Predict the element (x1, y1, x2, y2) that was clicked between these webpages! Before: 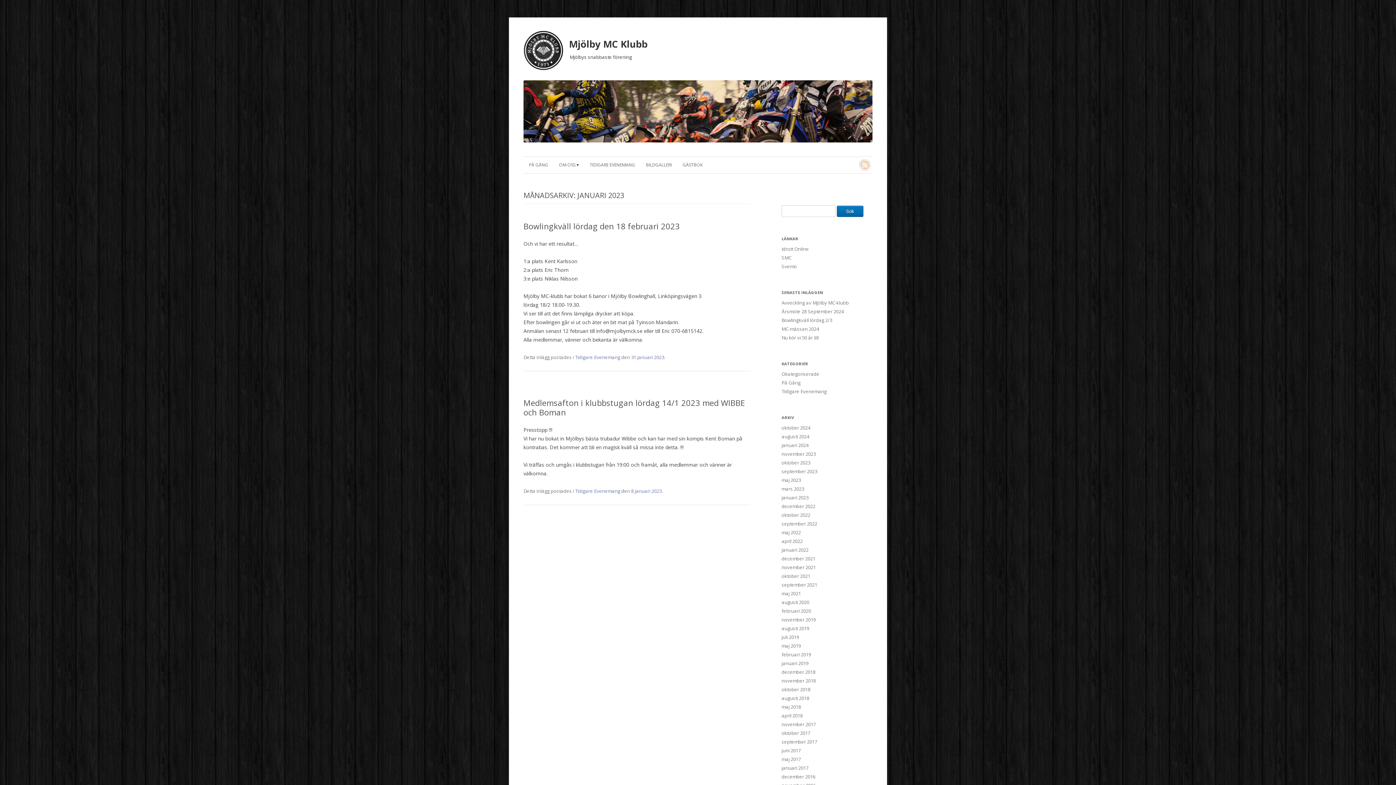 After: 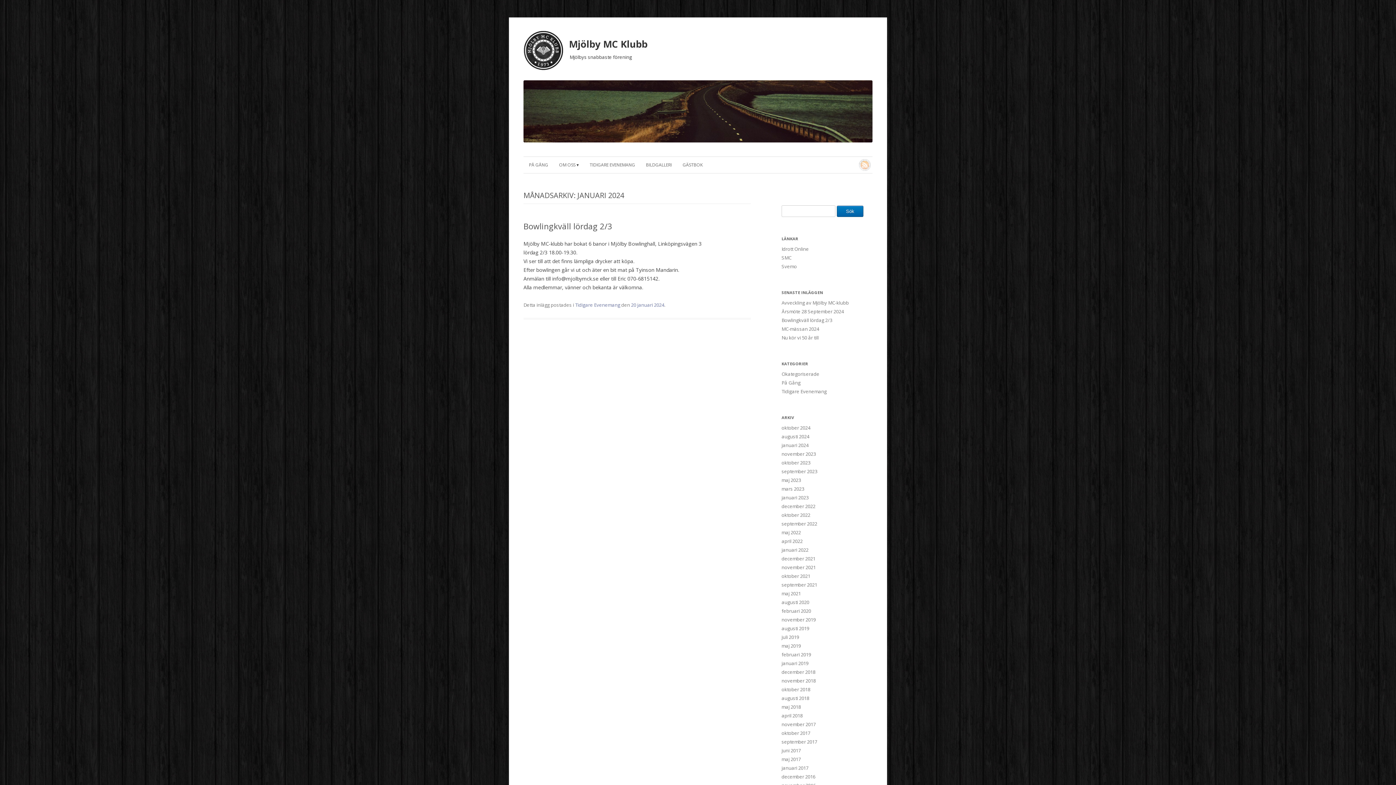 Action: label: januari 2024 bbox: (781, 442, 808, 448)